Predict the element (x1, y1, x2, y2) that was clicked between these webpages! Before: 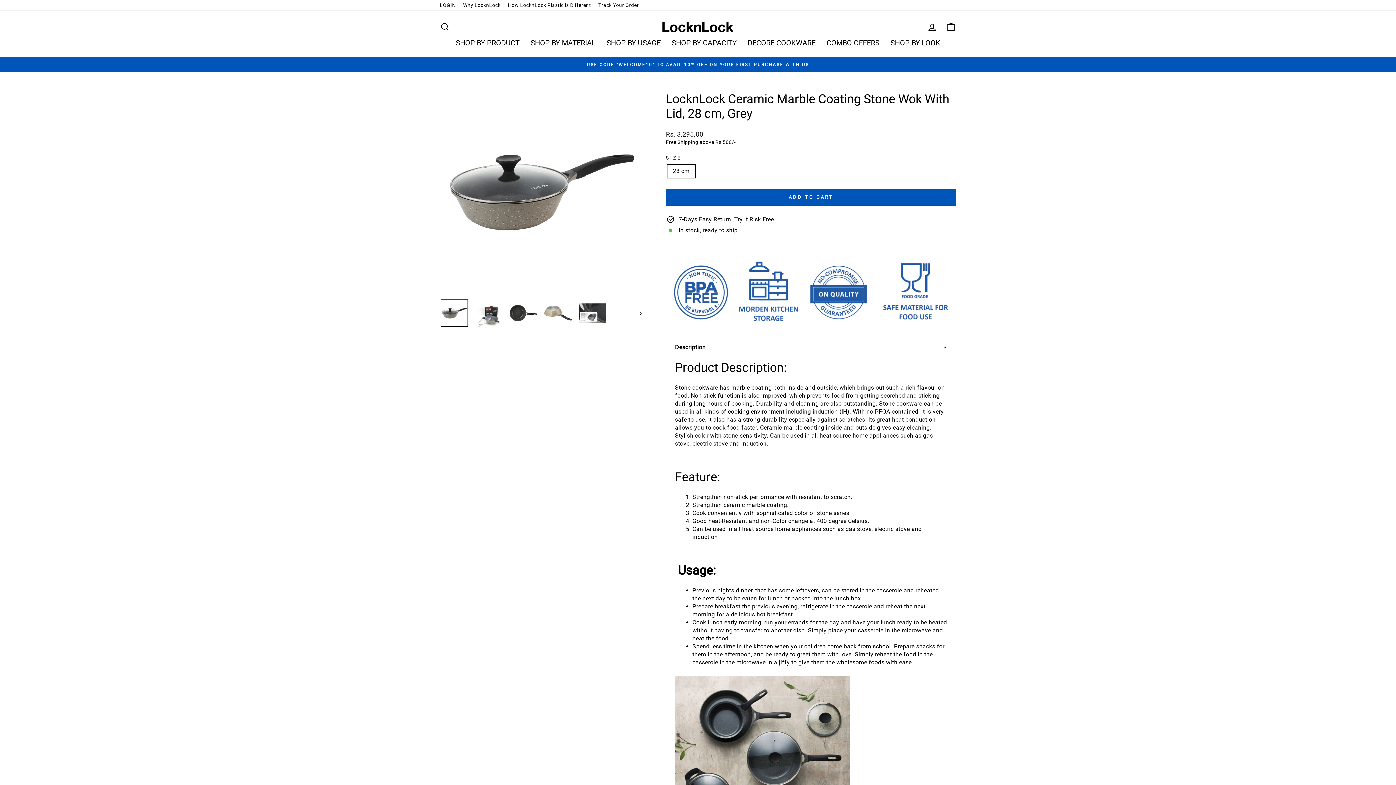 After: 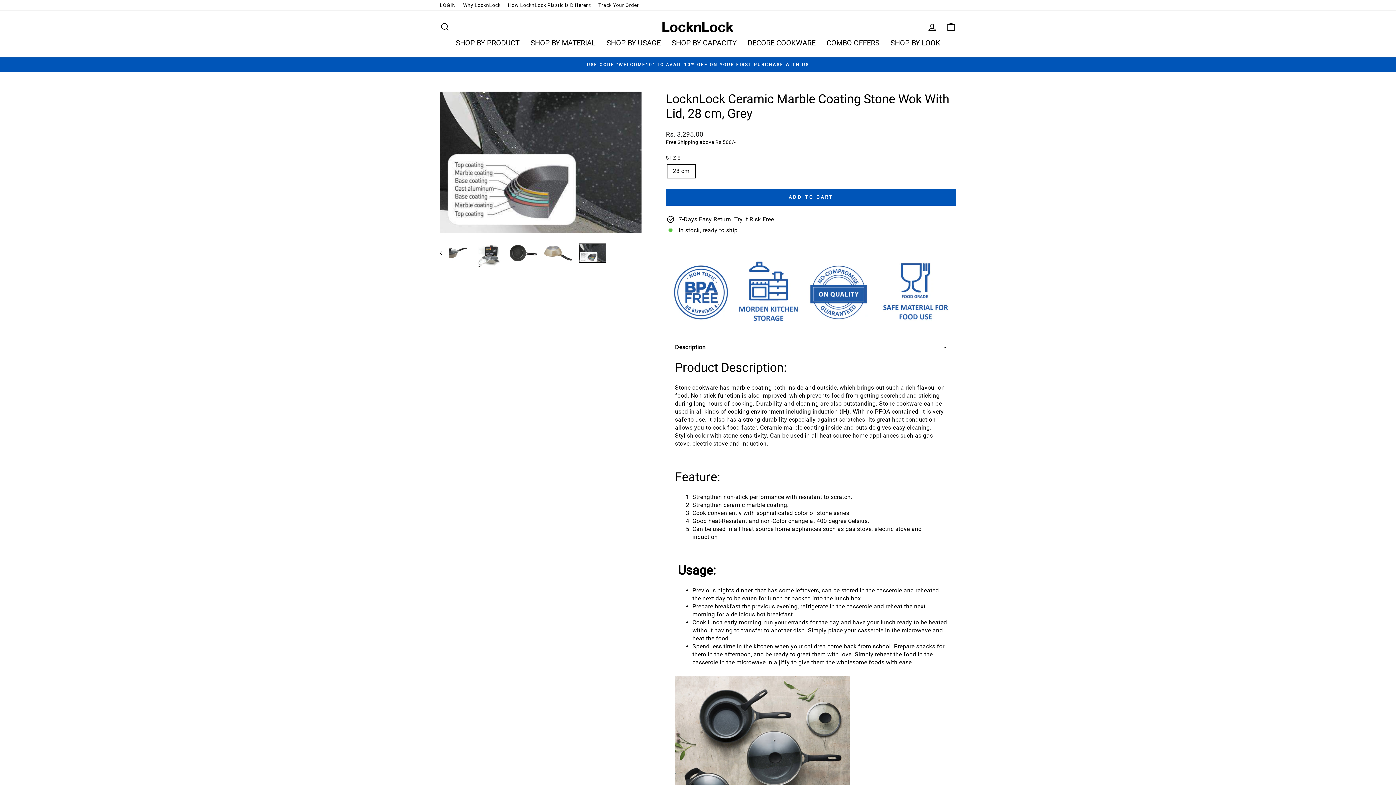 Action: bbox: (578, 303, 606, 323)